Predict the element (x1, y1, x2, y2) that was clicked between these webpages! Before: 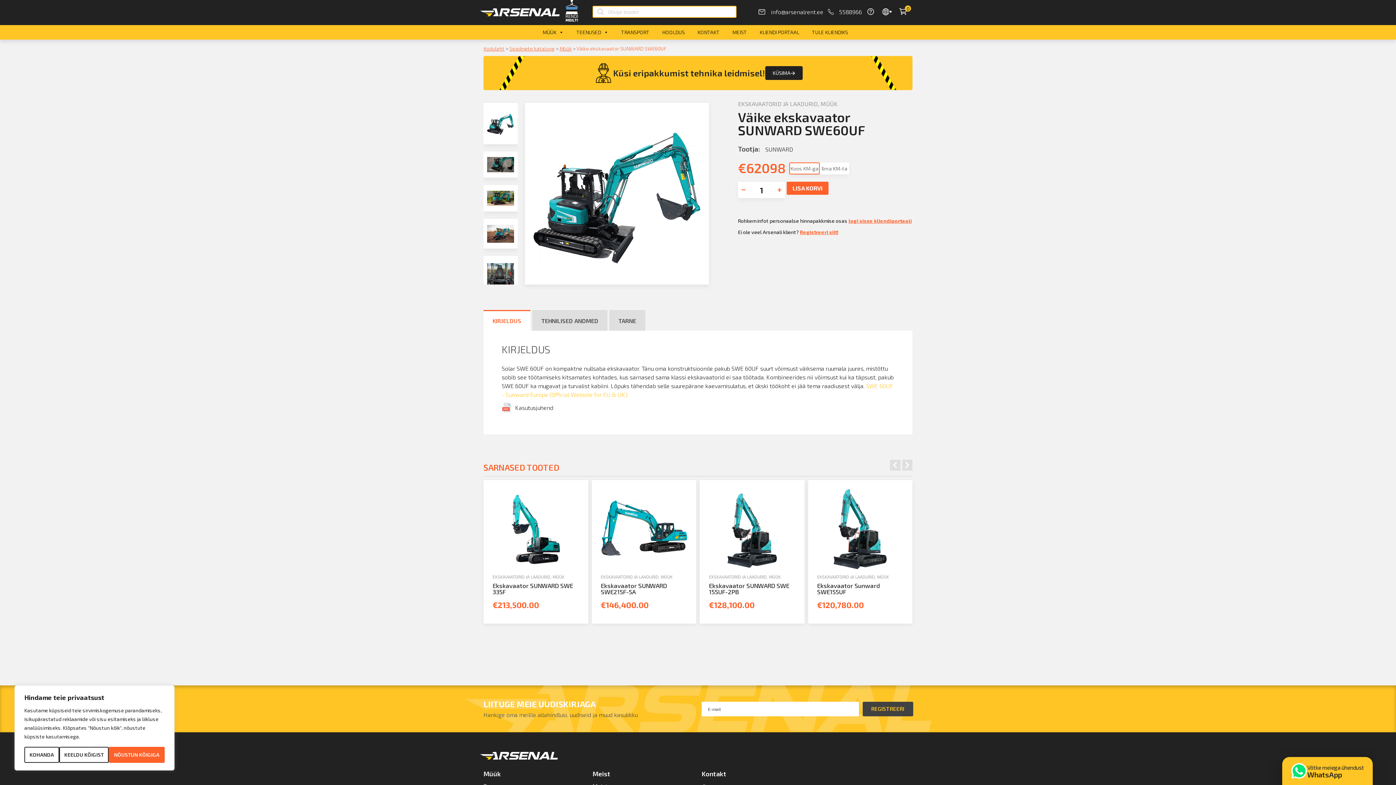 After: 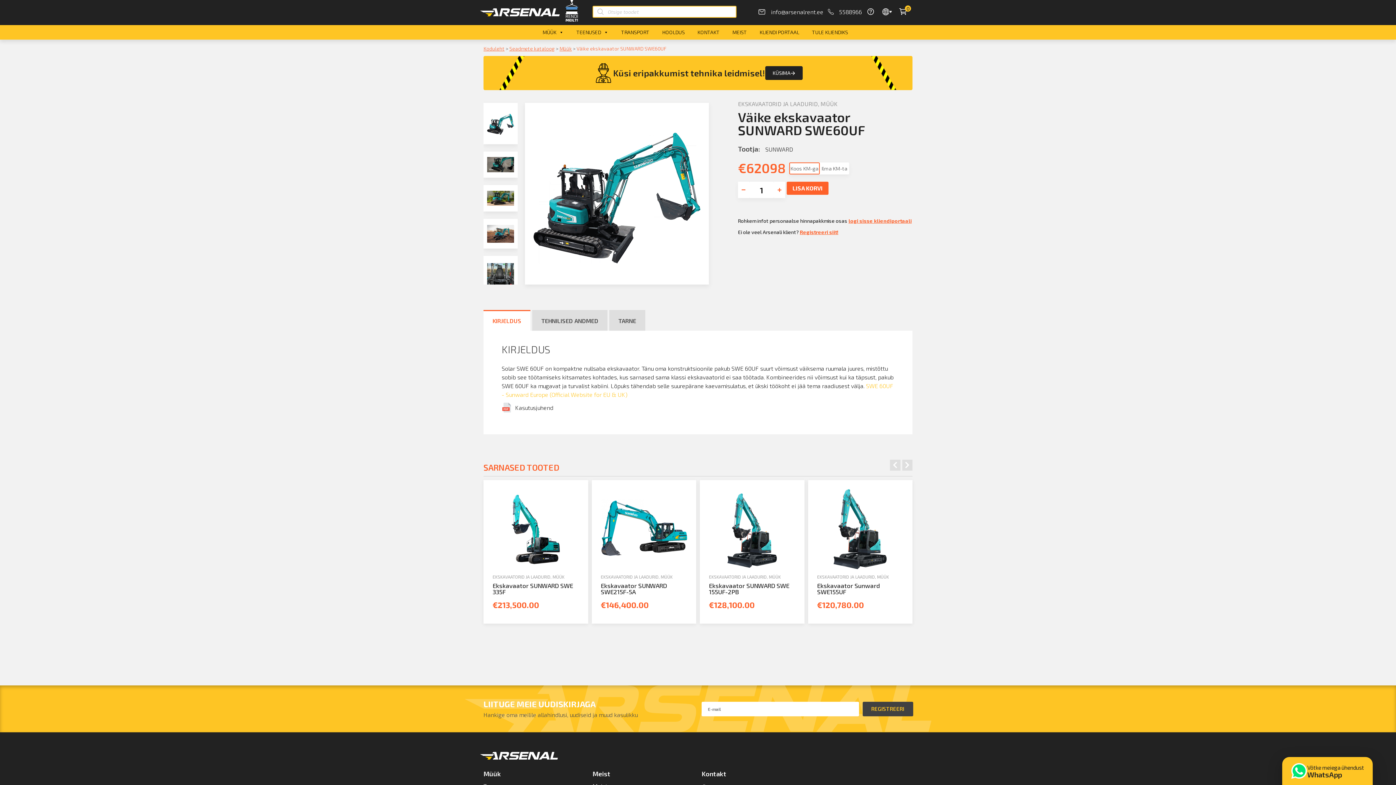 Action: label: Nõustun kõigiga bbox: (108, 747, 164, 763)